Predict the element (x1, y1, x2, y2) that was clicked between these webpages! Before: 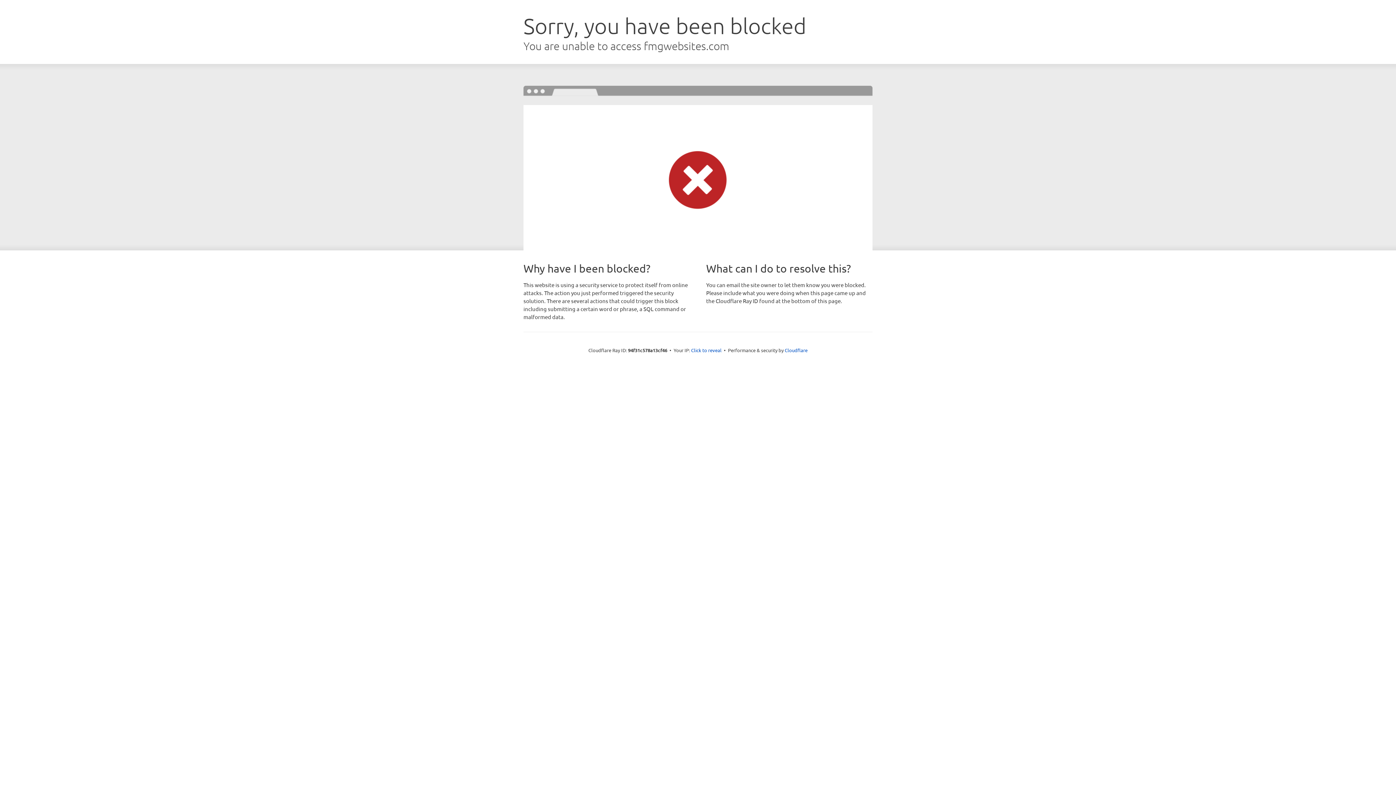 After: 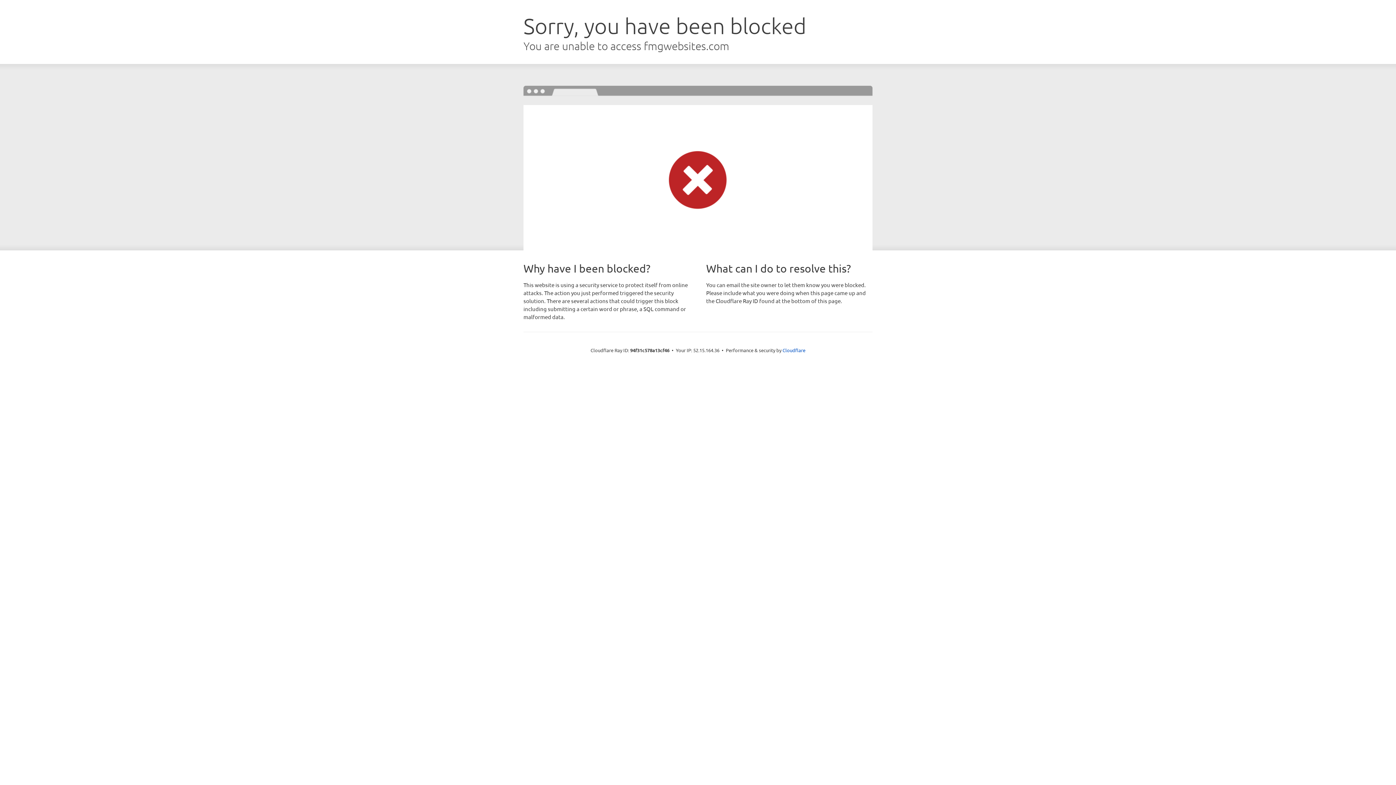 Action: bbox: (691, 346, 721, 353) label: Click to reveal